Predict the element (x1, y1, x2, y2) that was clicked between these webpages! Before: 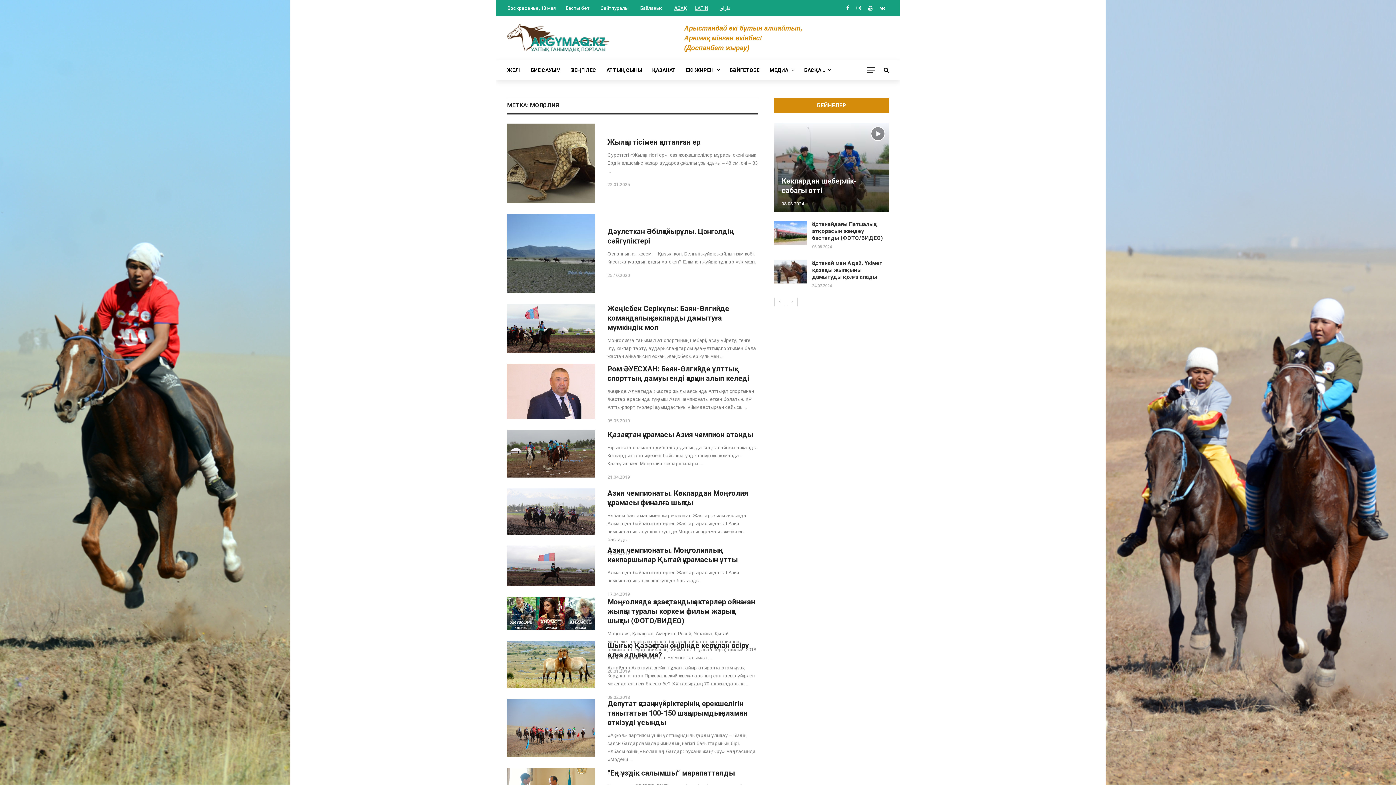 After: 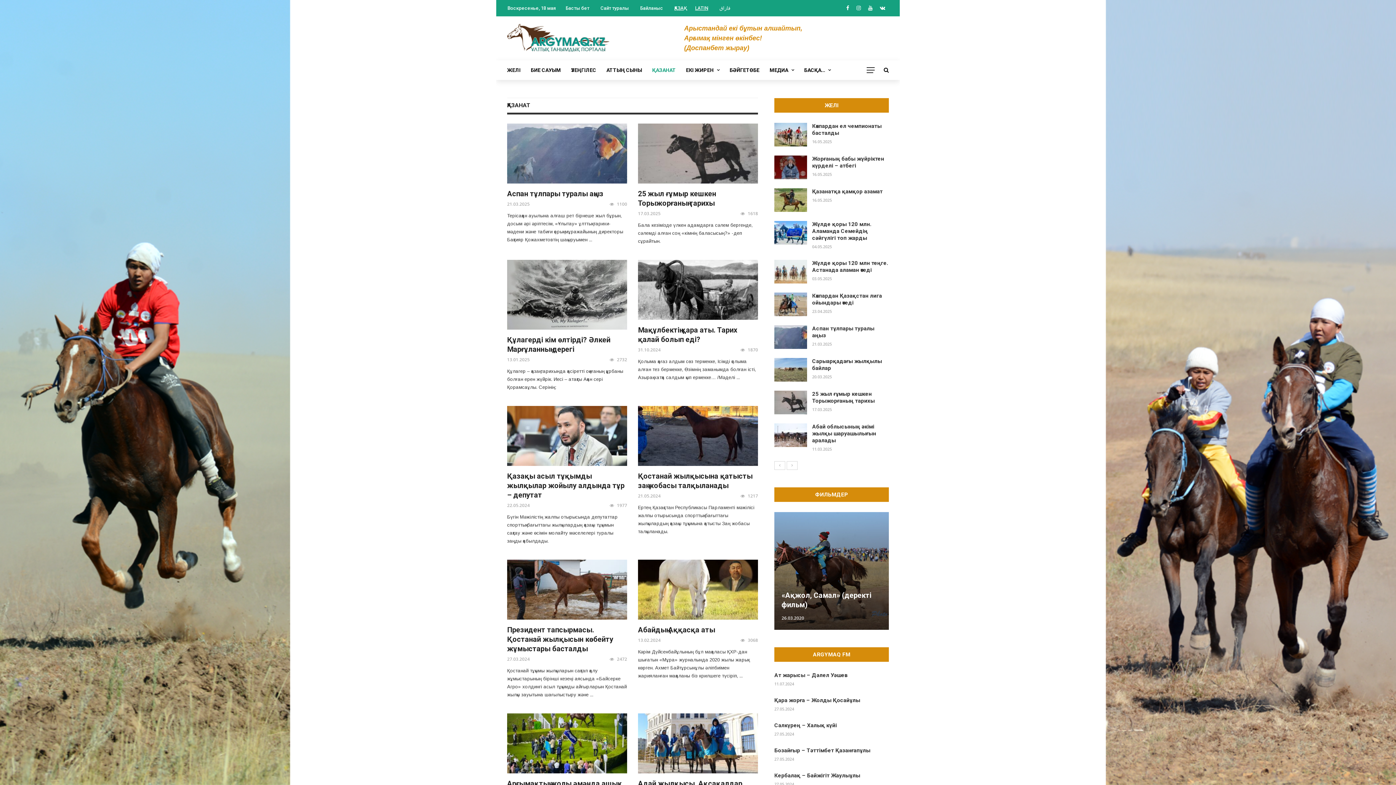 Action: label: ҚАЗАНАТ bbox: (647, 60, 681, 80)